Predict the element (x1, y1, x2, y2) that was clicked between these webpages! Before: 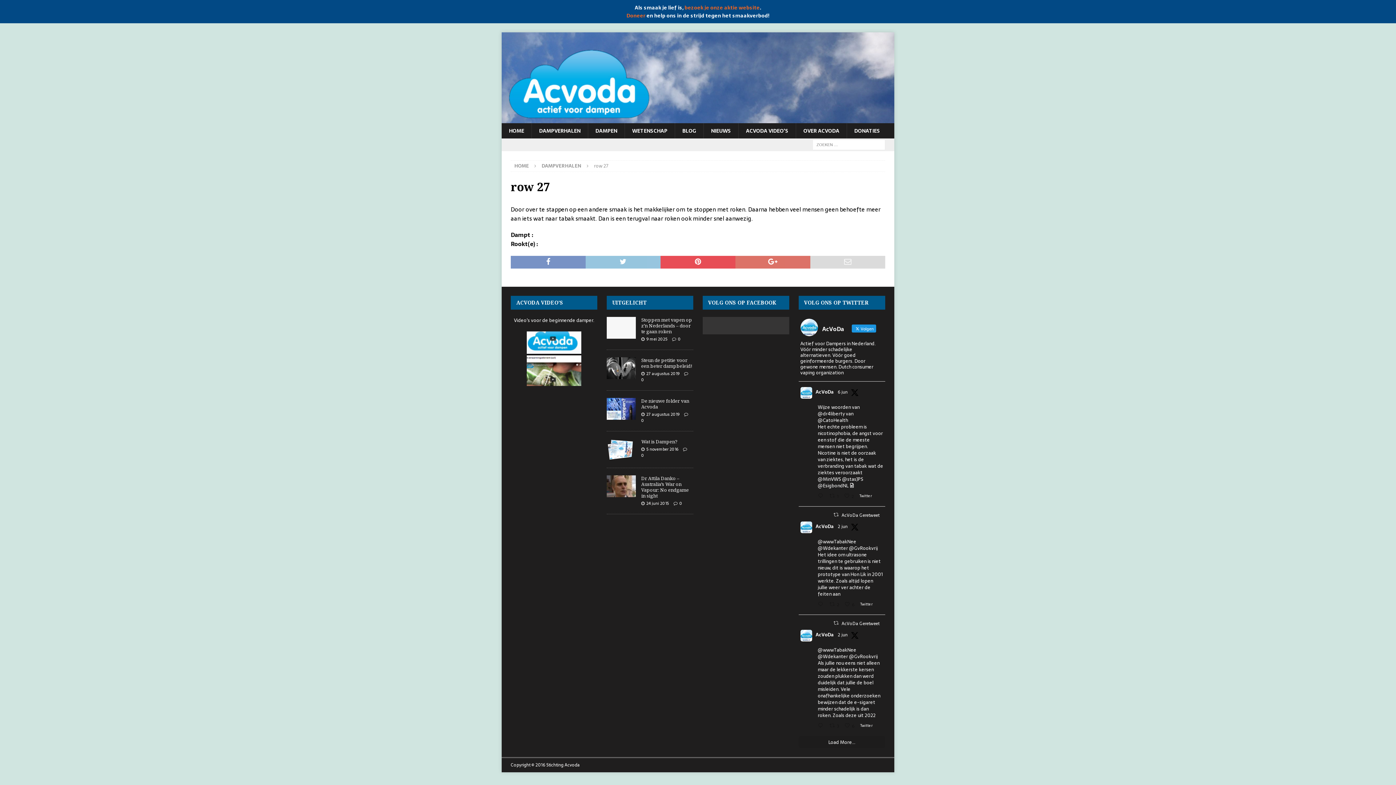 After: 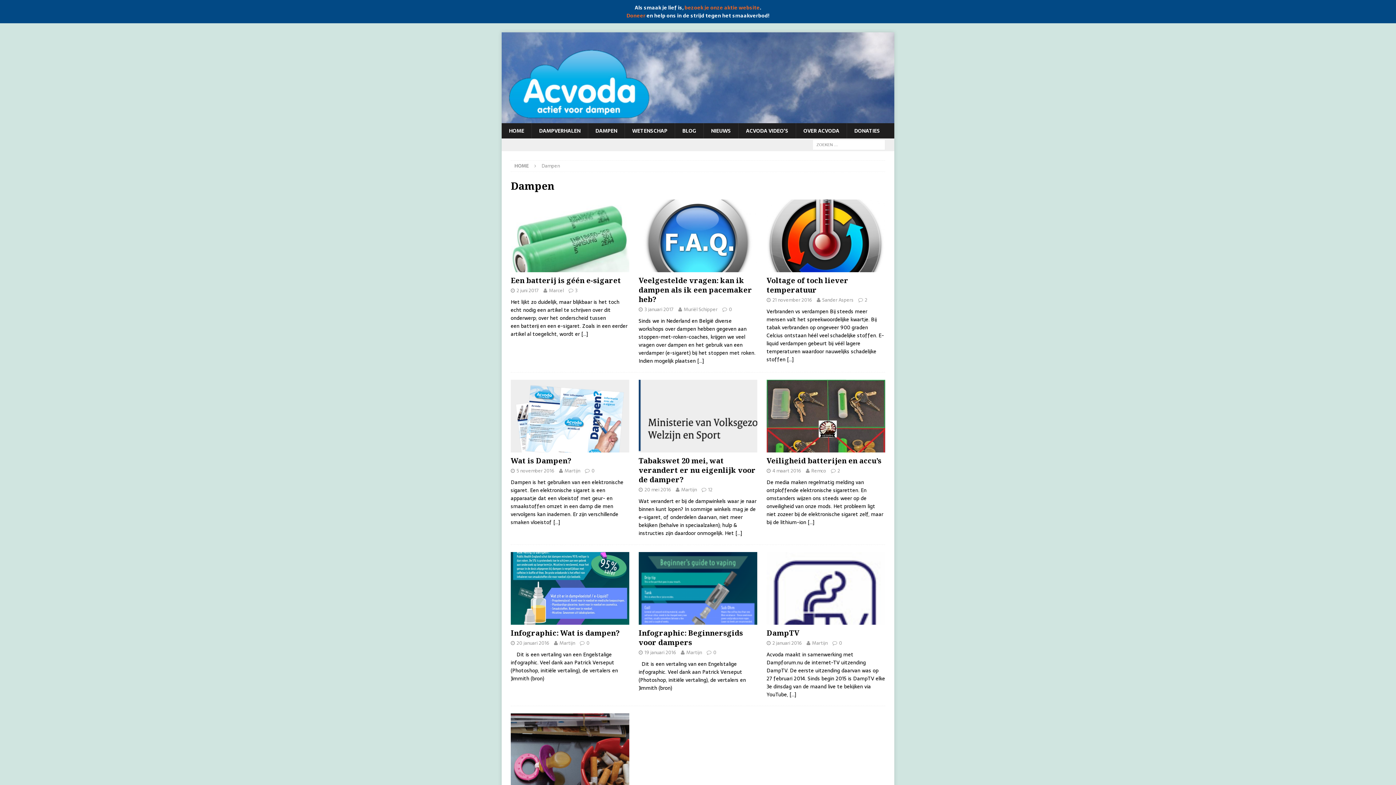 Action: label: DAMPEN bbox: (588, 123, 624, 138)